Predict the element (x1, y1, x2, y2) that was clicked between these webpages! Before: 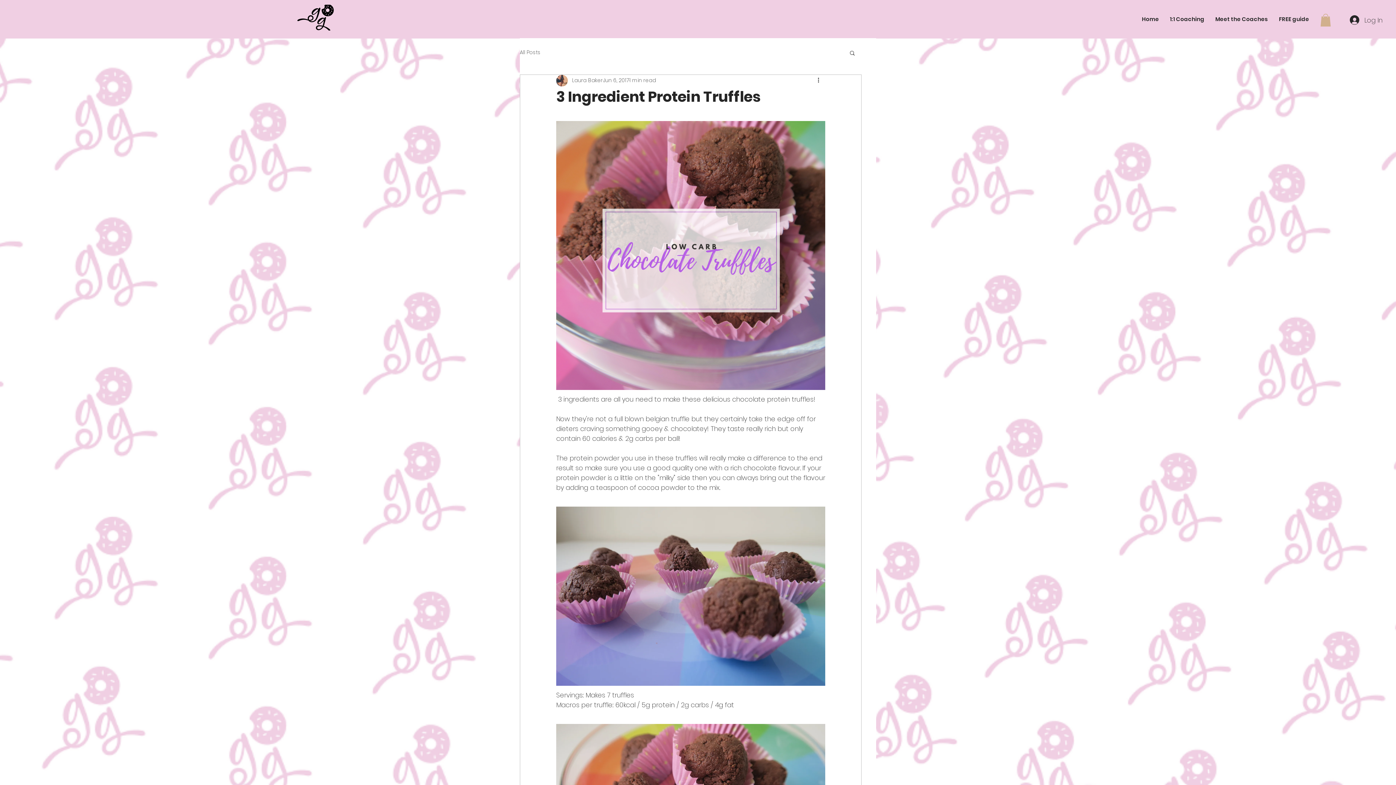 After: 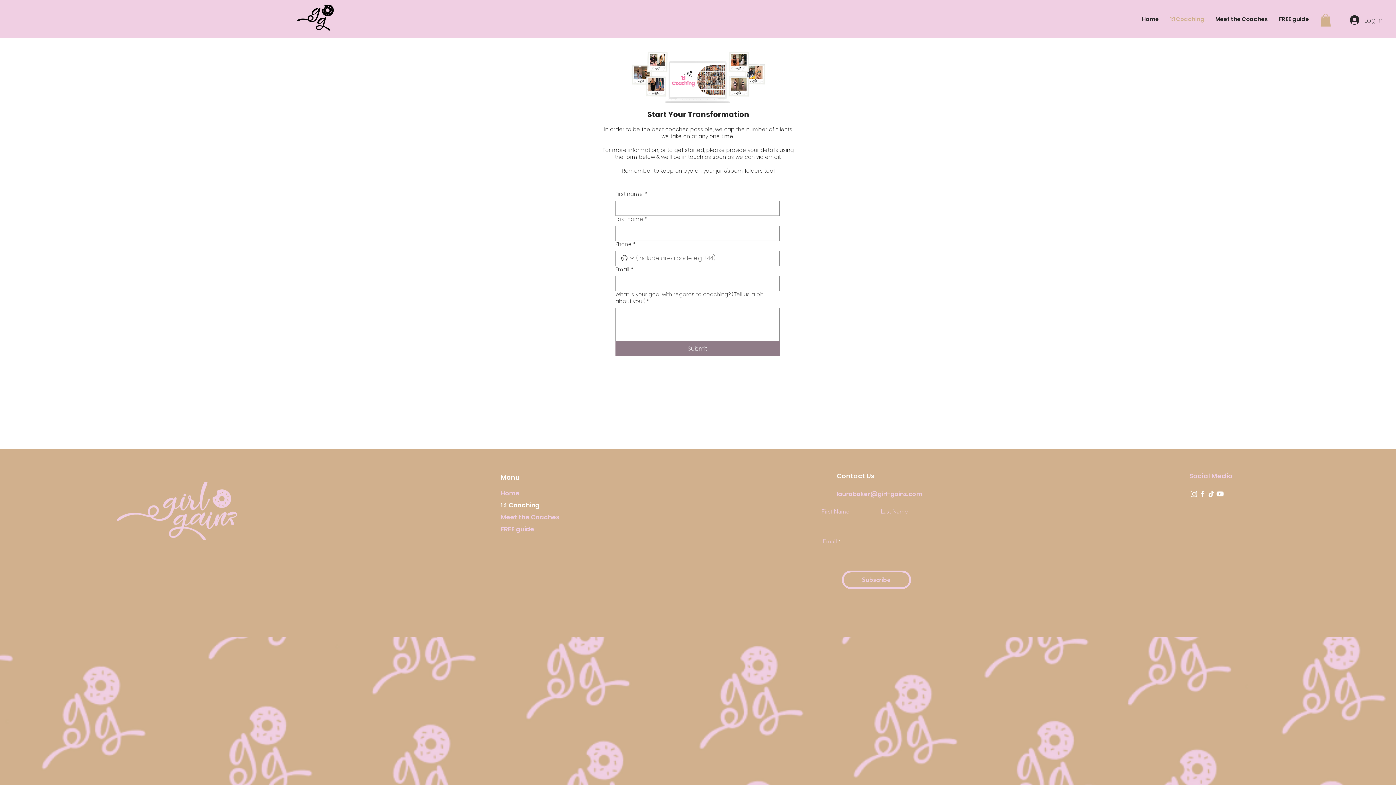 Action: label: 1:1 Coaching bbox: (1164, 10, 1210, 28)